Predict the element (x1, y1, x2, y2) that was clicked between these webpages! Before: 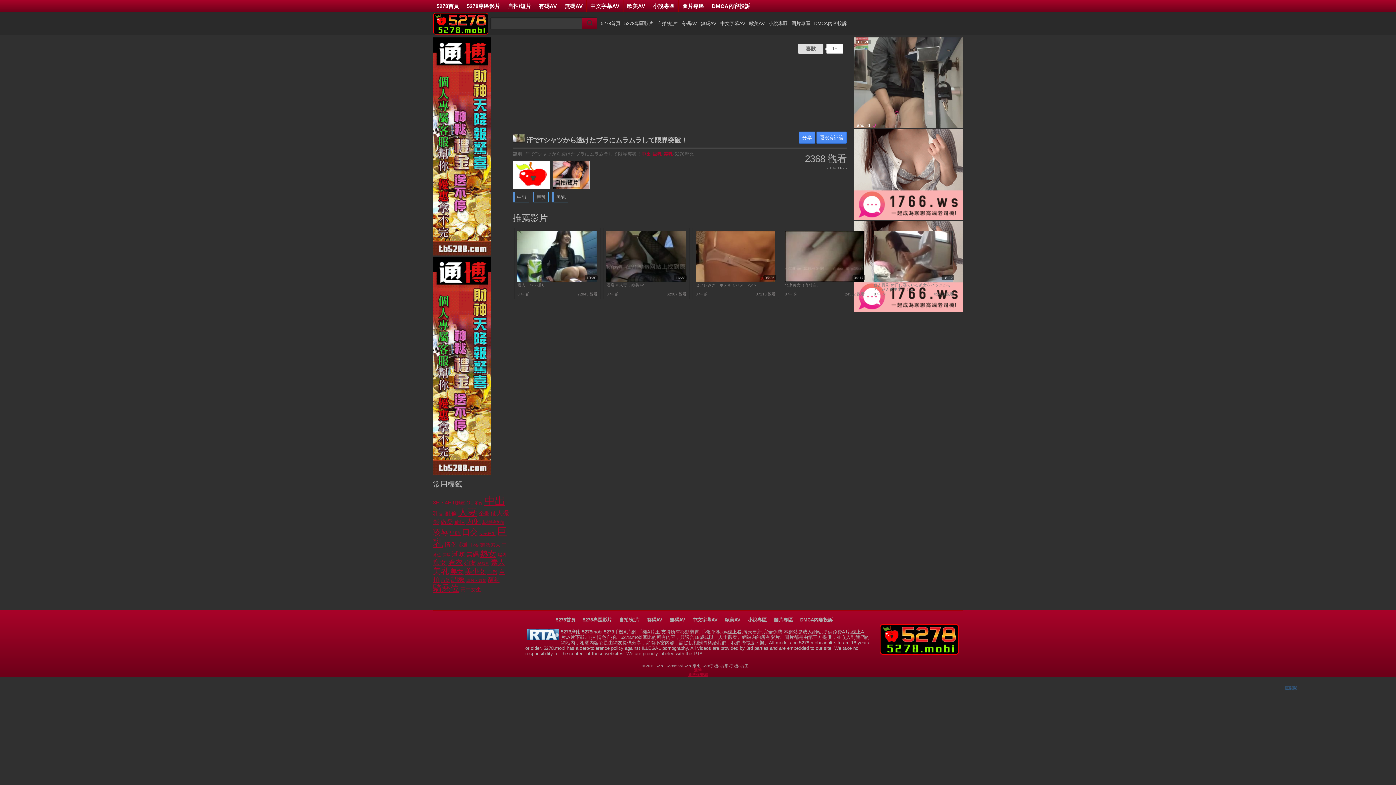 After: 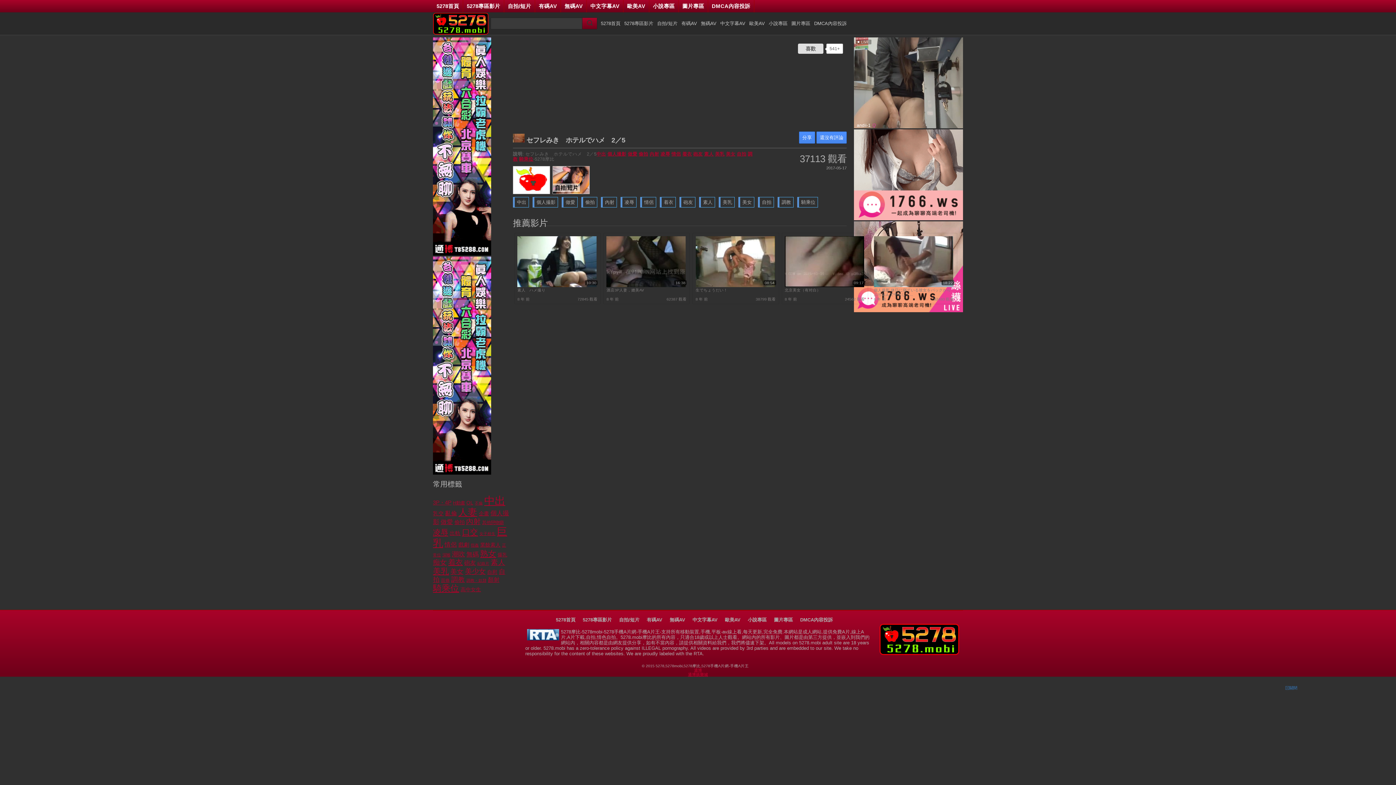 Action: bbox: (695, 282, 775, 291) label: セフレみき　ホテルでハメ　2／5